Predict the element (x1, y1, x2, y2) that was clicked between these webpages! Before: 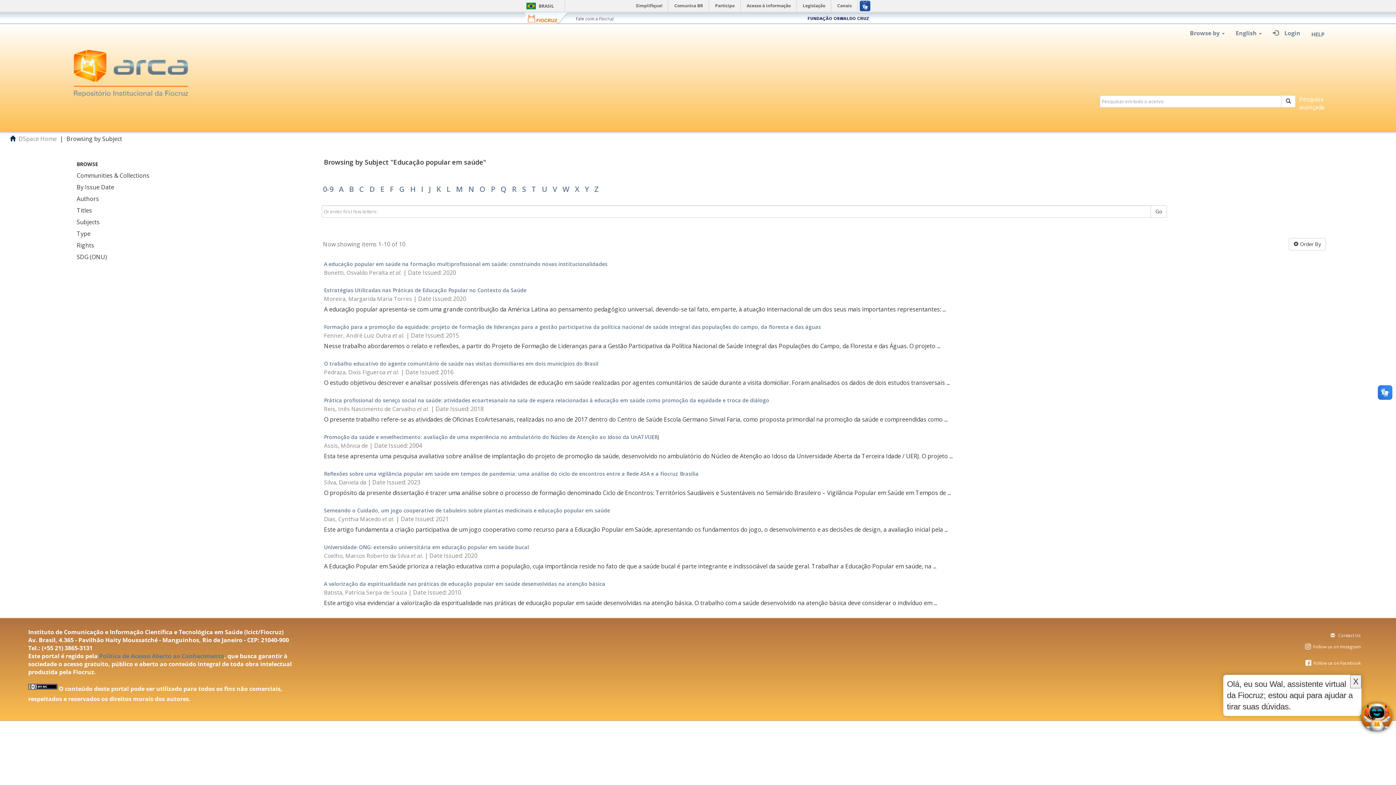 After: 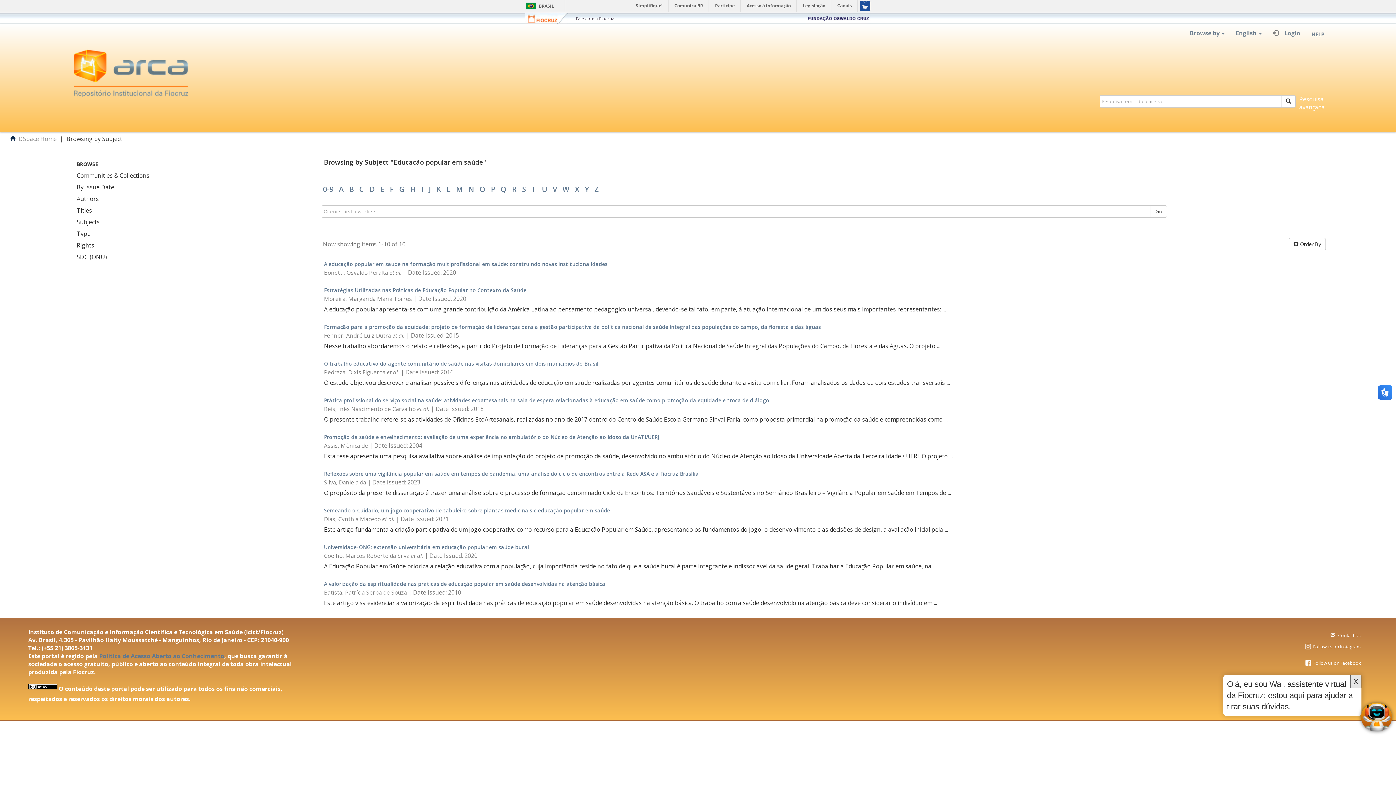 Action: label: X bbox: (1350, 675, 1361, 688)